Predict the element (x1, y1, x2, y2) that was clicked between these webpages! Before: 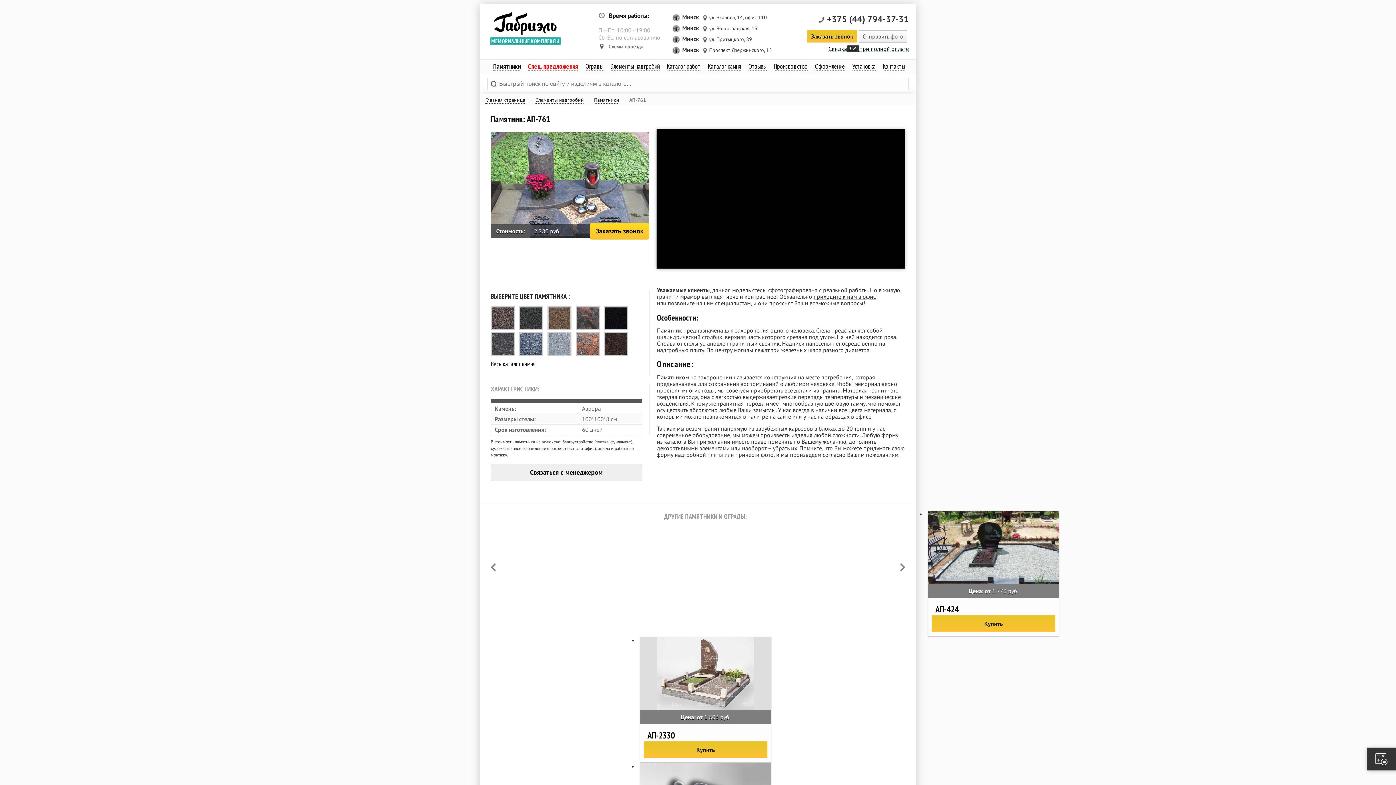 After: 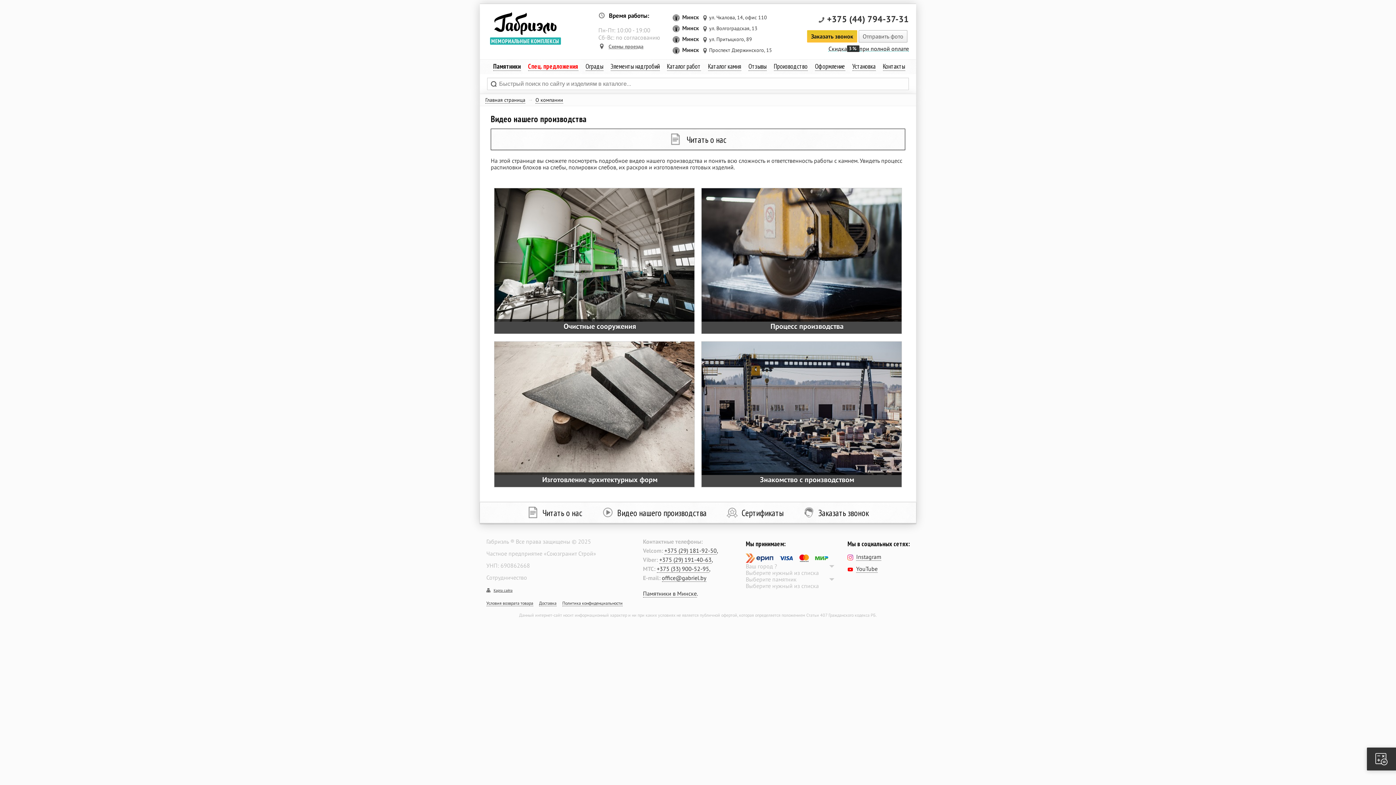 Action: bbox: (774, 62, 807, 70) label: Производство